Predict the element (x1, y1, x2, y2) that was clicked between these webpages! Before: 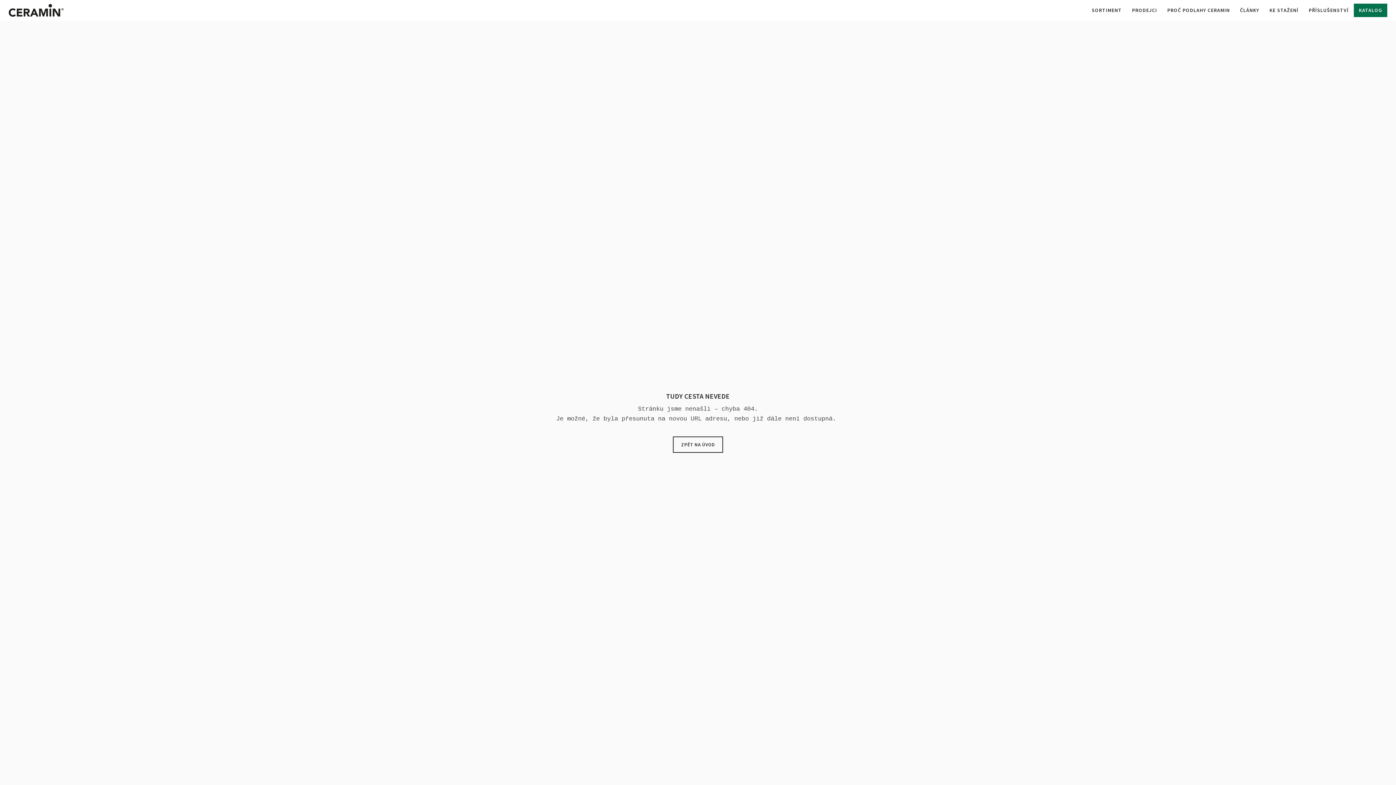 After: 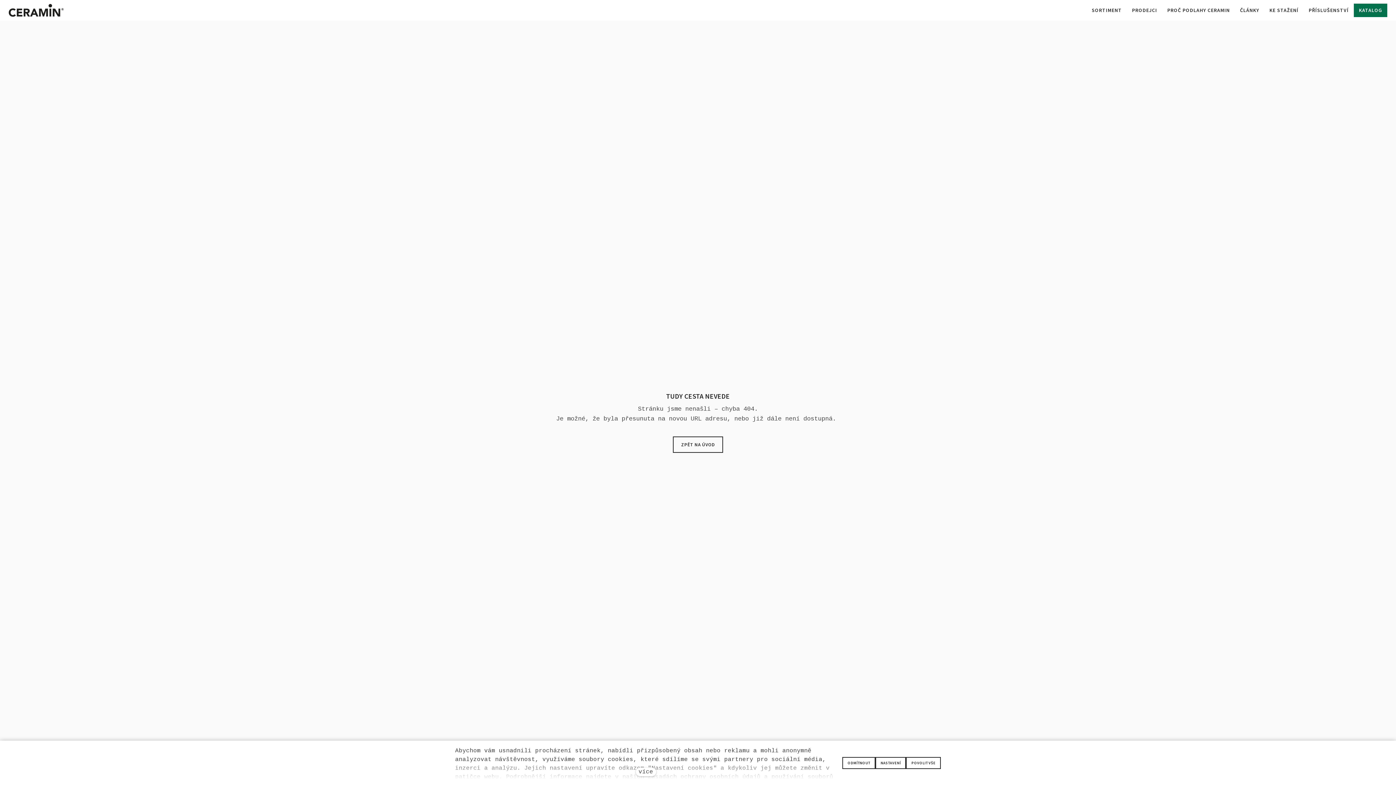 Action: label: PRODEJCI bbox: (1127, 3, 1162, 17)